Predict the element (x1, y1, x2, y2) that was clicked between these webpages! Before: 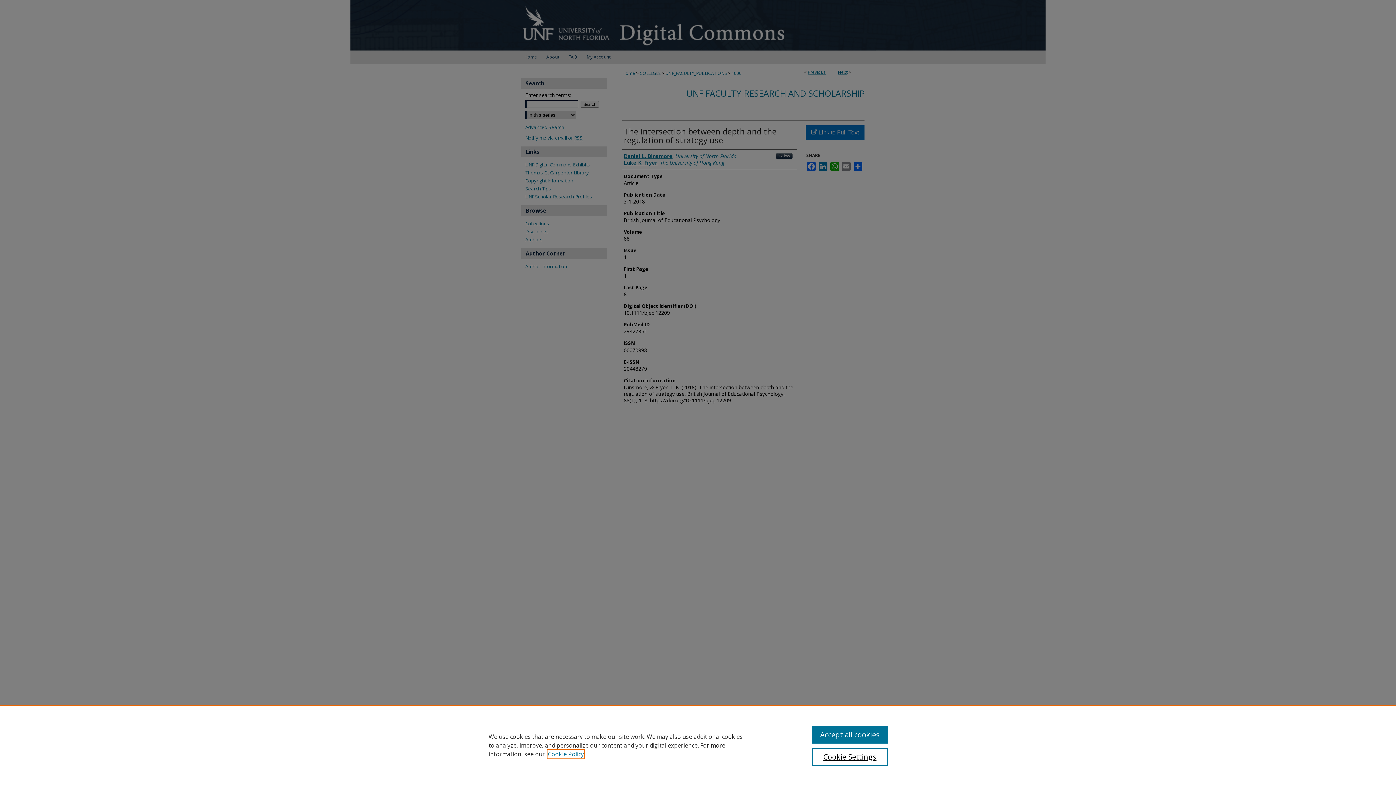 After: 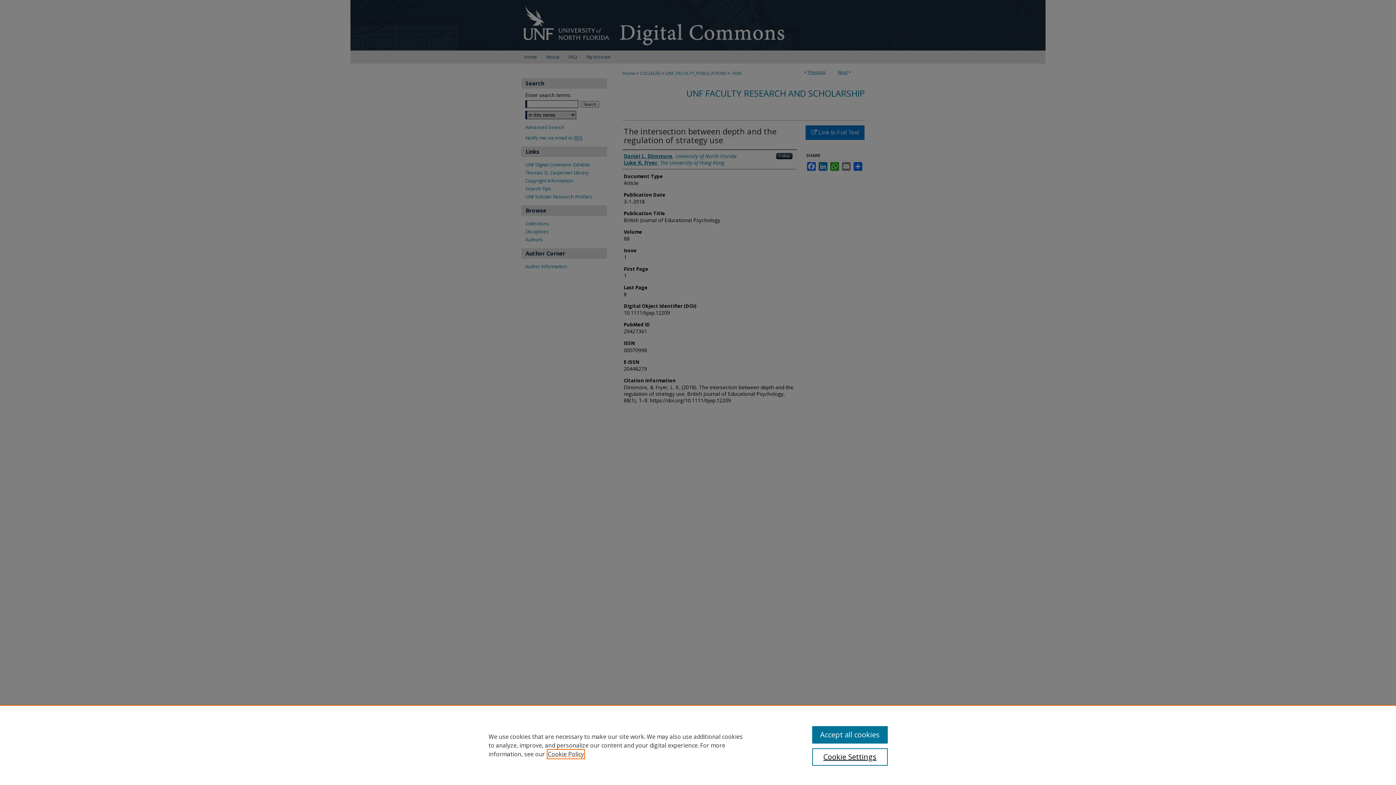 Action: label: , opens in a new tab bbox: (548, 750, 584, 758)